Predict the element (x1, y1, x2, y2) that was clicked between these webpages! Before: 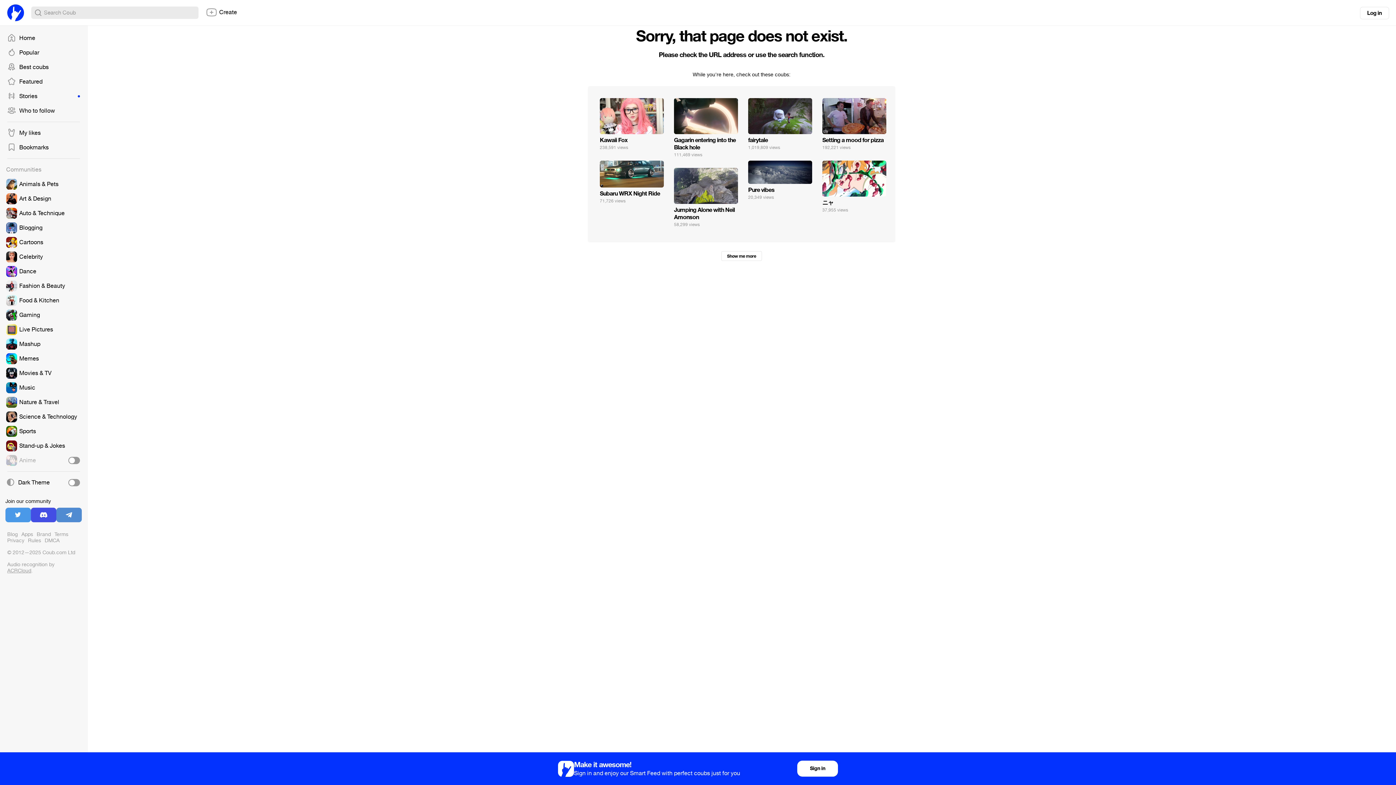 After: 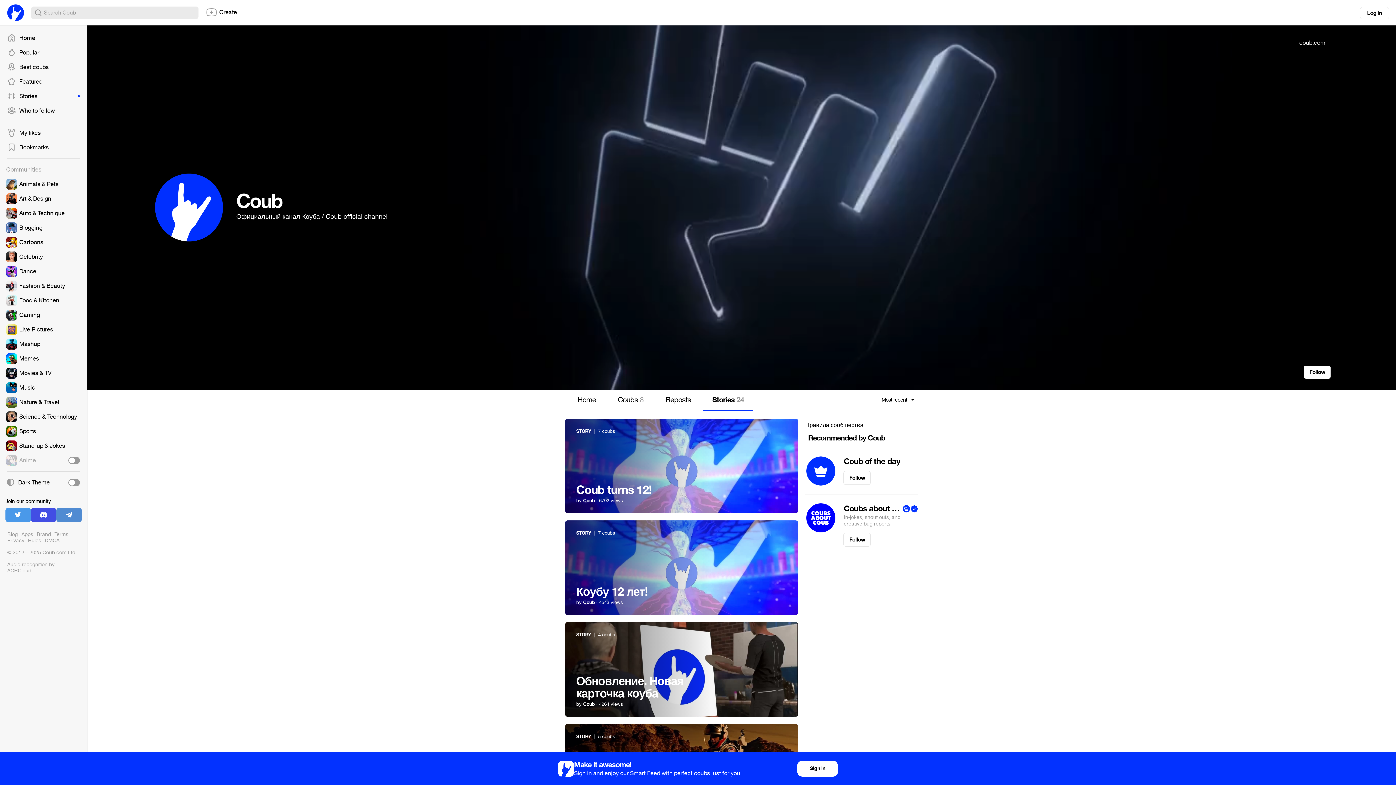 Action: bbox: (7, 531, 17, 538) label: Blog